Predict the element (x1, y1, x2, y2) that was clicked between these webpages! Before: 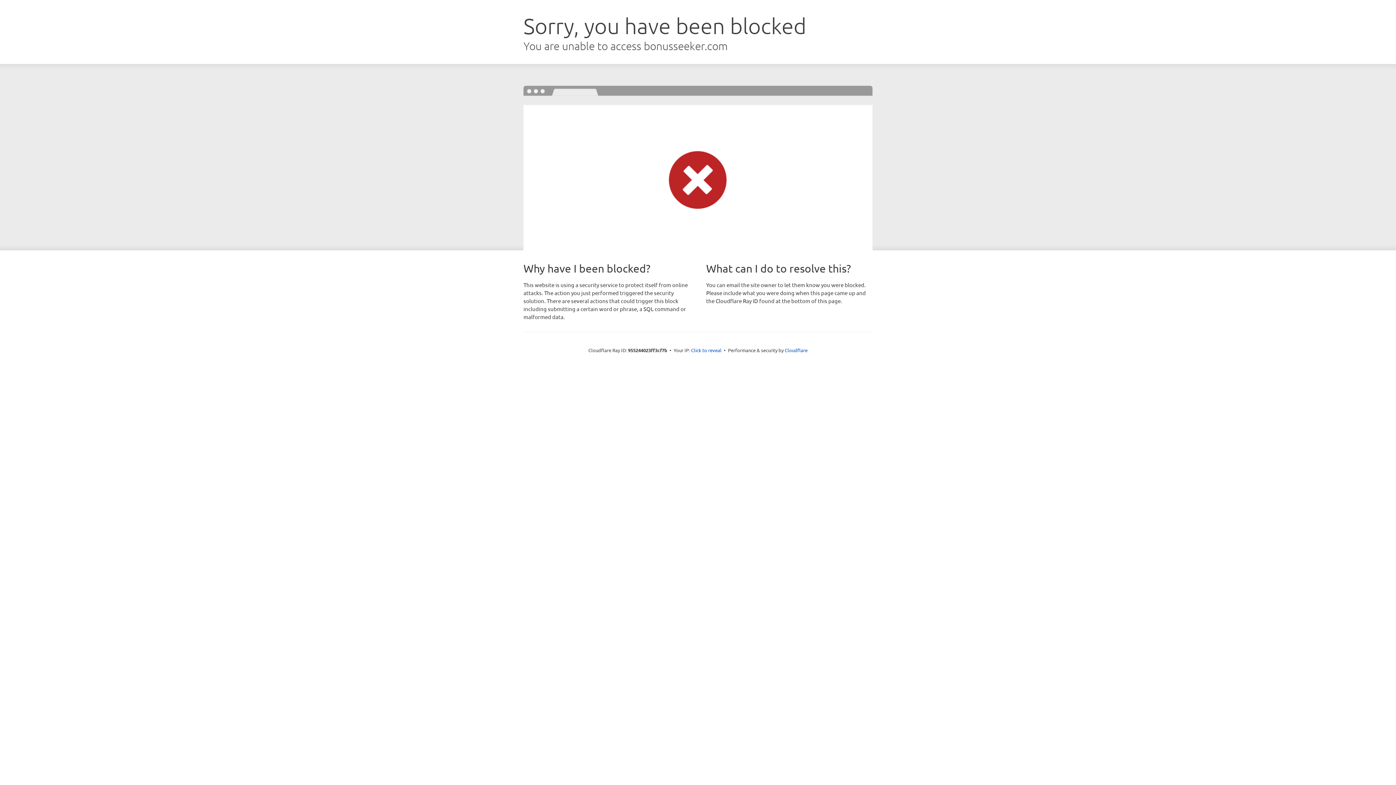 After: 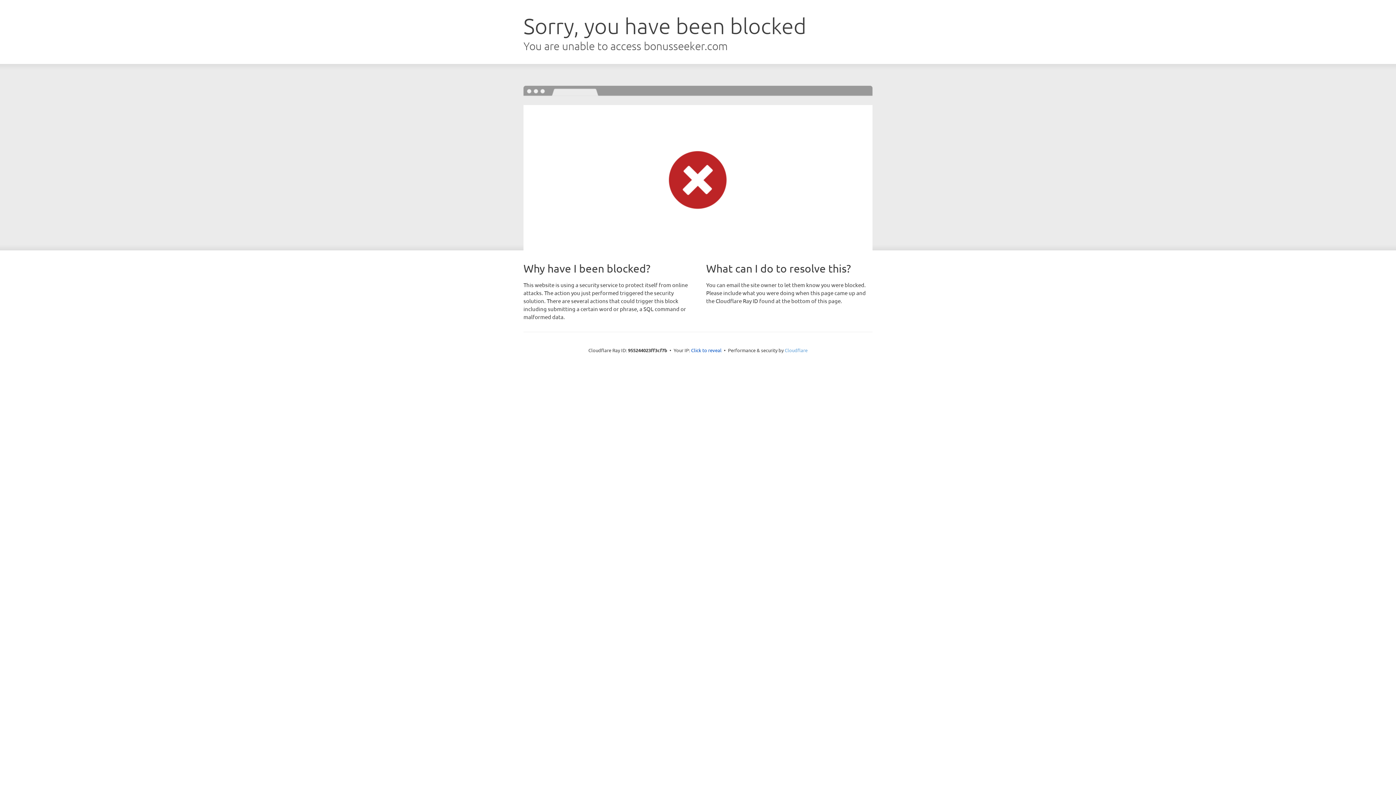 Action: label: Cloudflare bbox: (784, 347, 807, 353)